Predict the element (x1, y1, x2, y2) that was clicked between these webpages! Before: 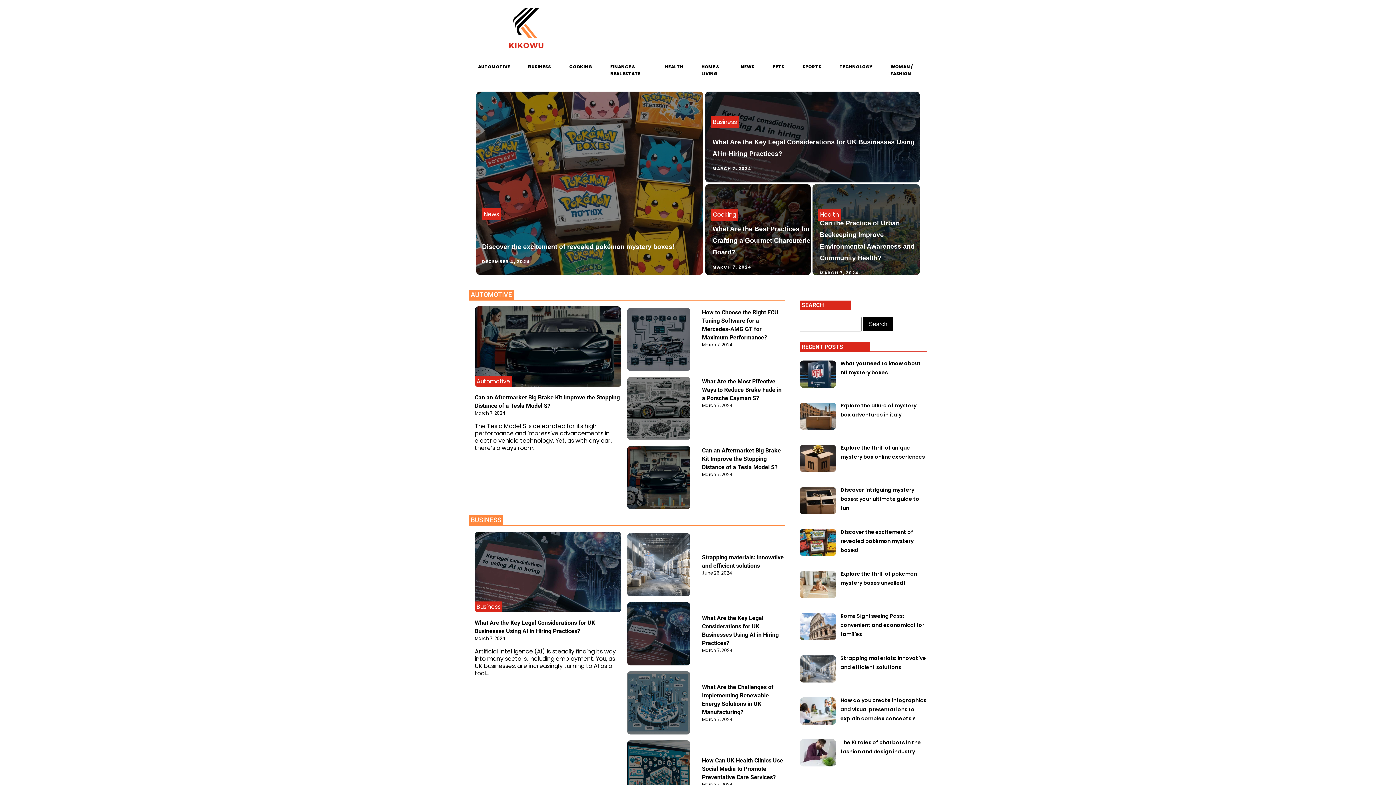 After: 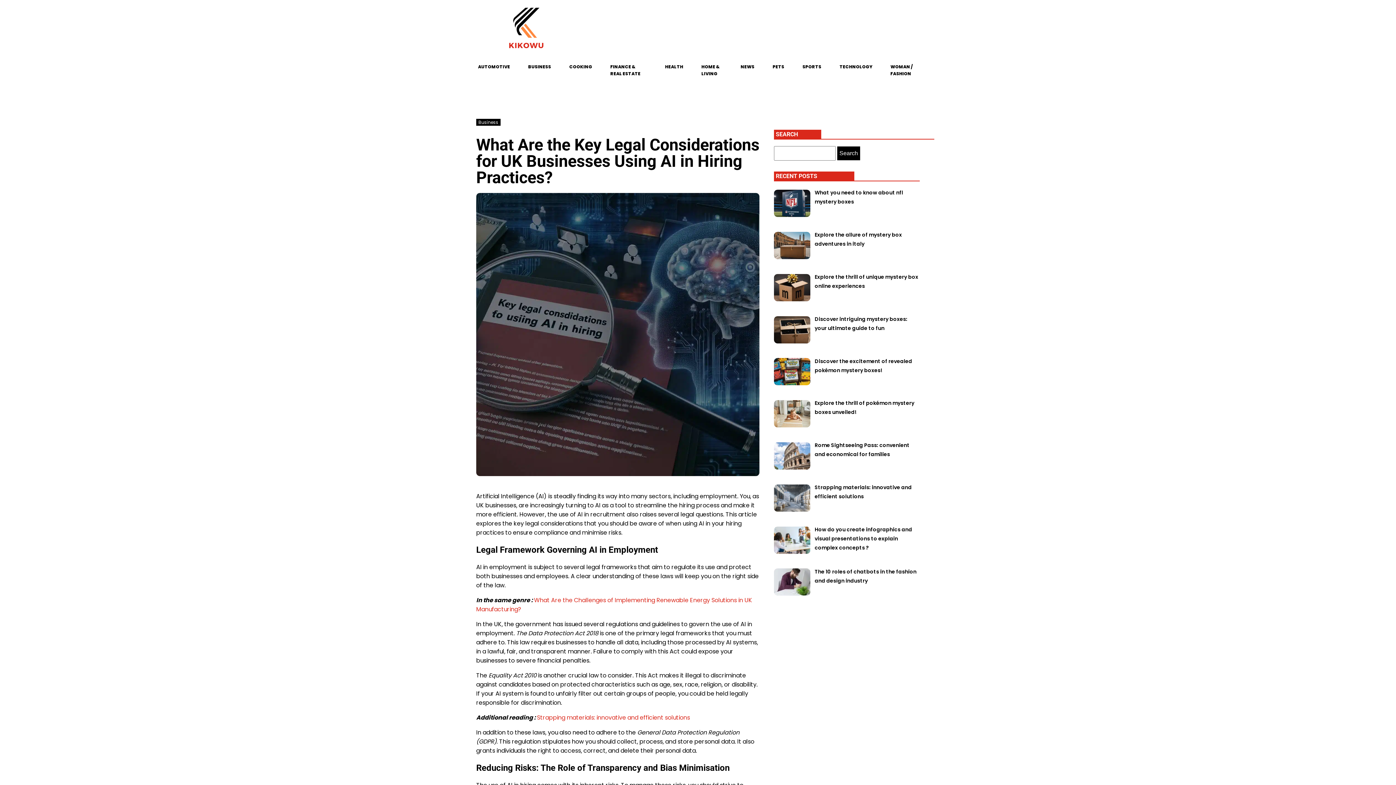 Action: bbox: (627, 602, 690, 665)